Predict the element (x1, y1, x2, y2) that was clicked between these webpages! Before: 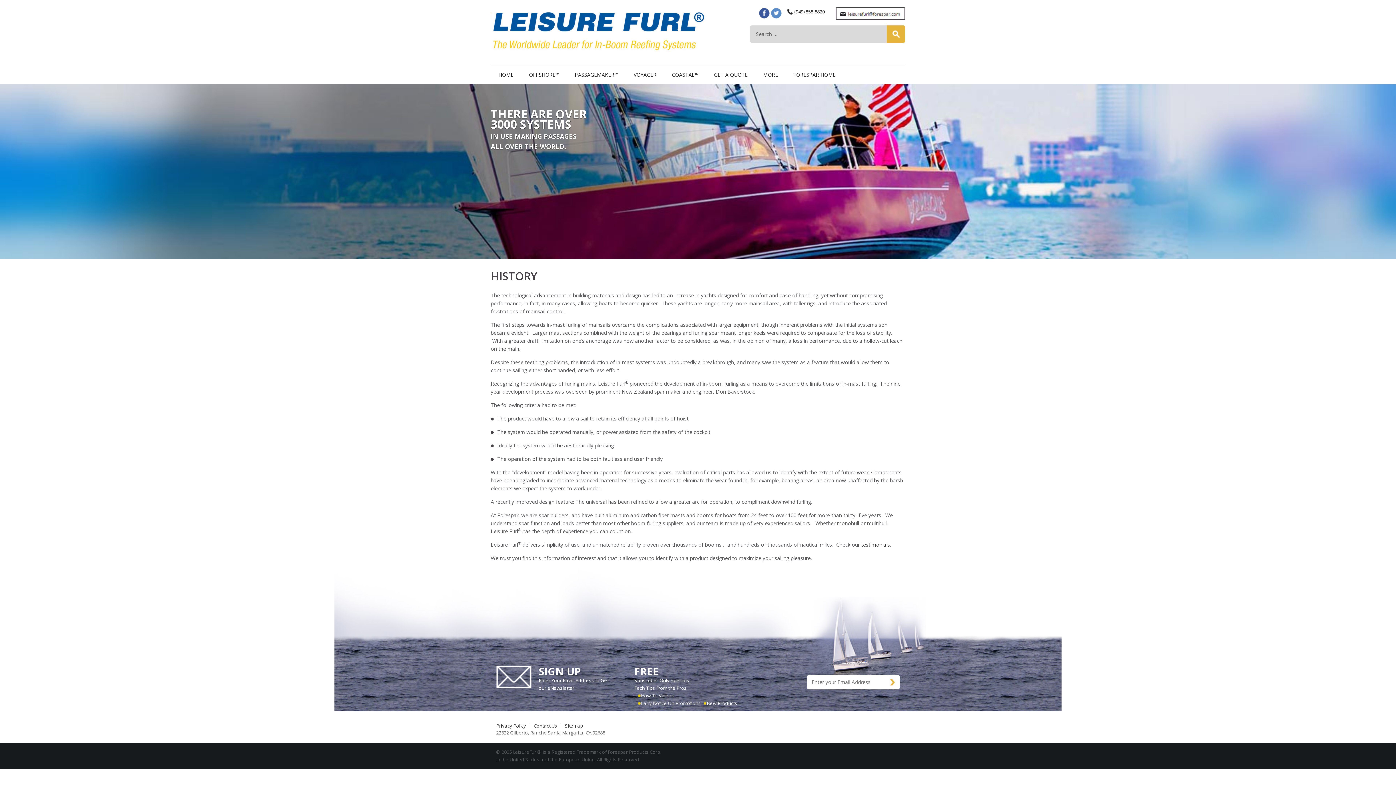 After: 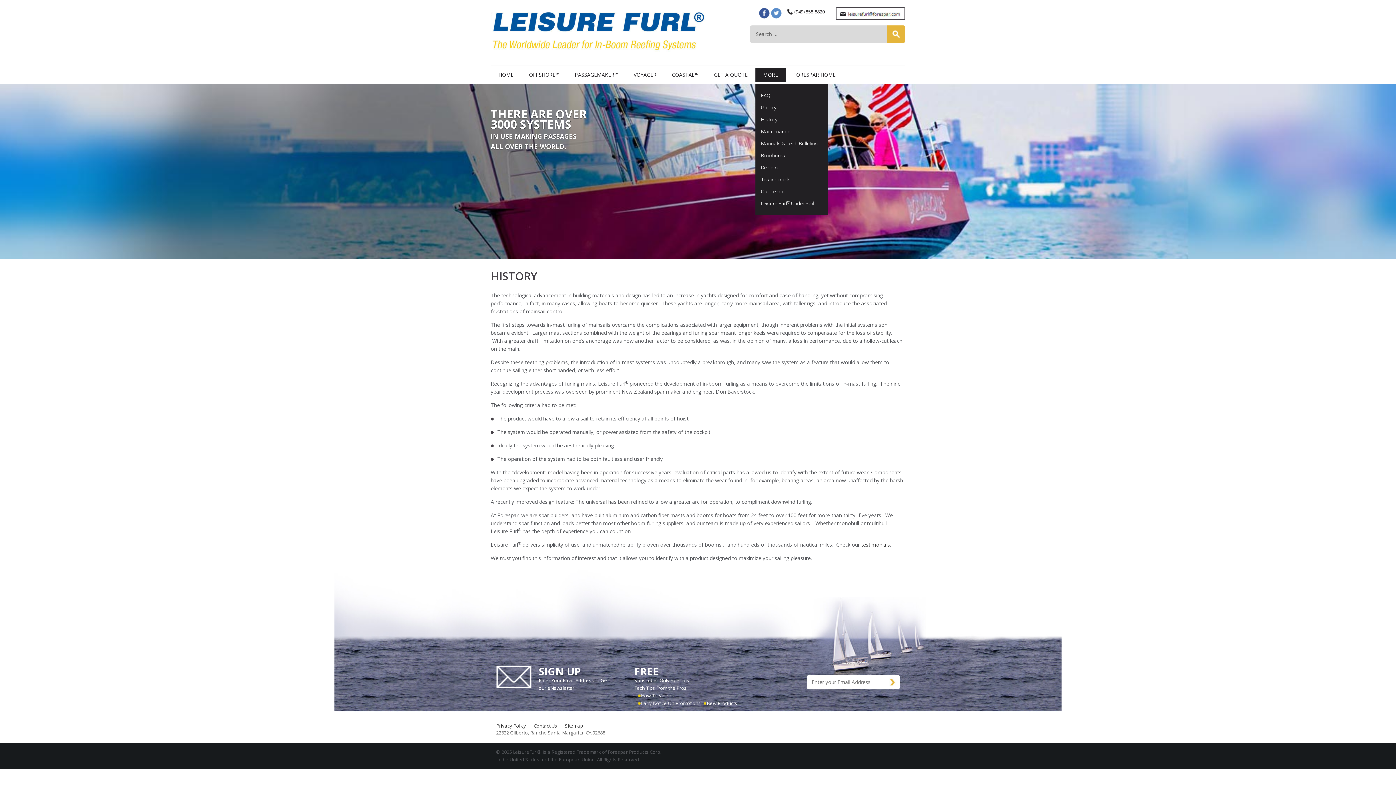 Action: bbox: (755, 67, 785, 82) label: MORE